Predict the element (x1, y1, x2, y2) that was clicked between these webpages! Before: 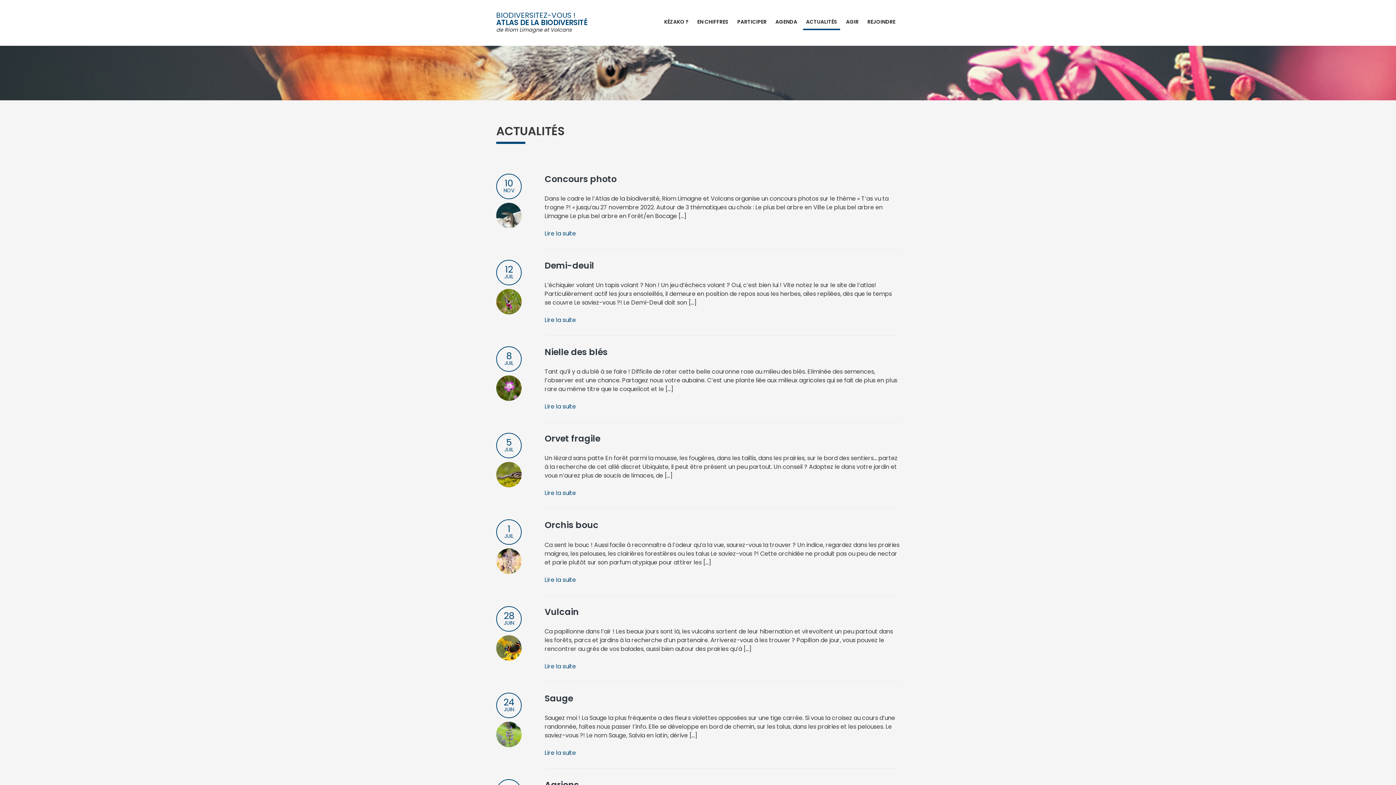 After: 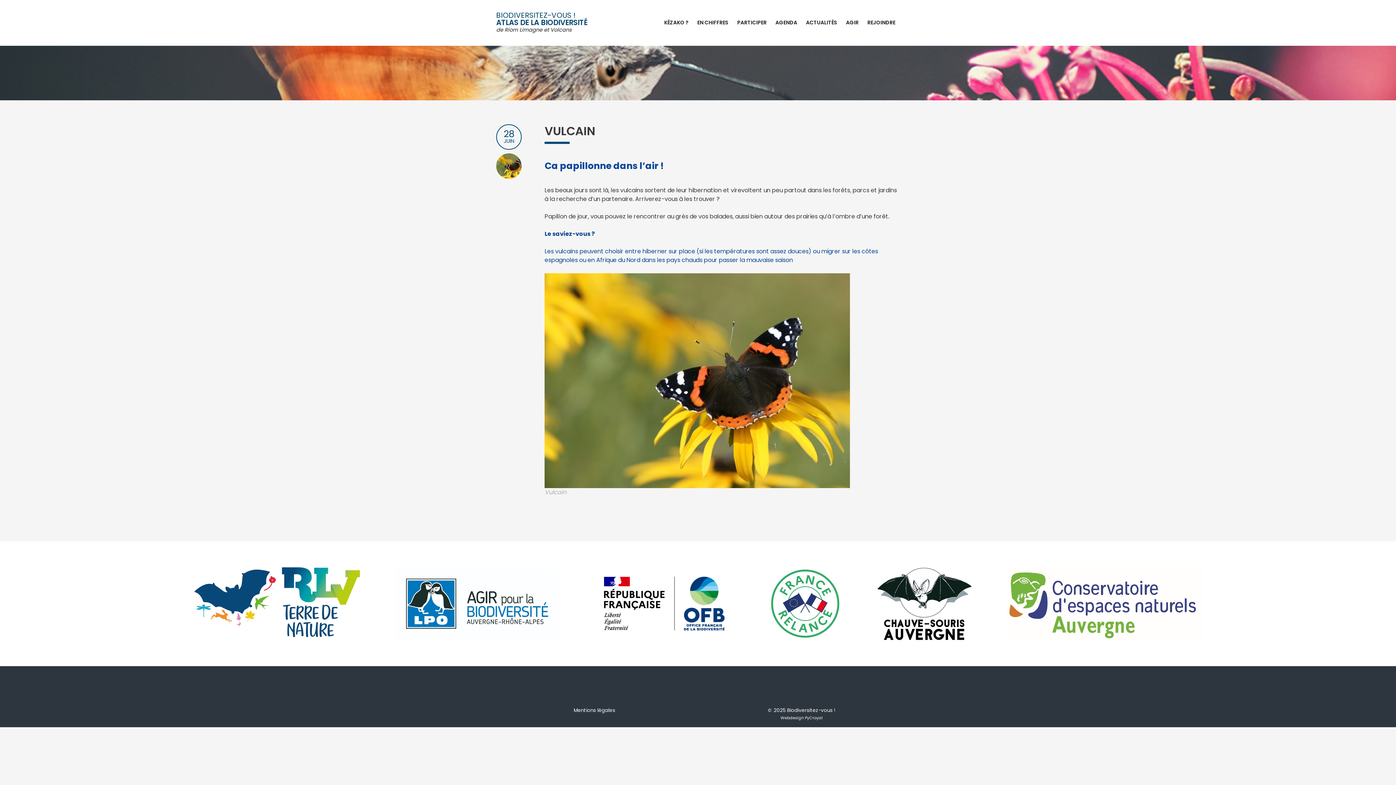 Action: bbox: (544, 662, 576, 670) label: Lire la suite